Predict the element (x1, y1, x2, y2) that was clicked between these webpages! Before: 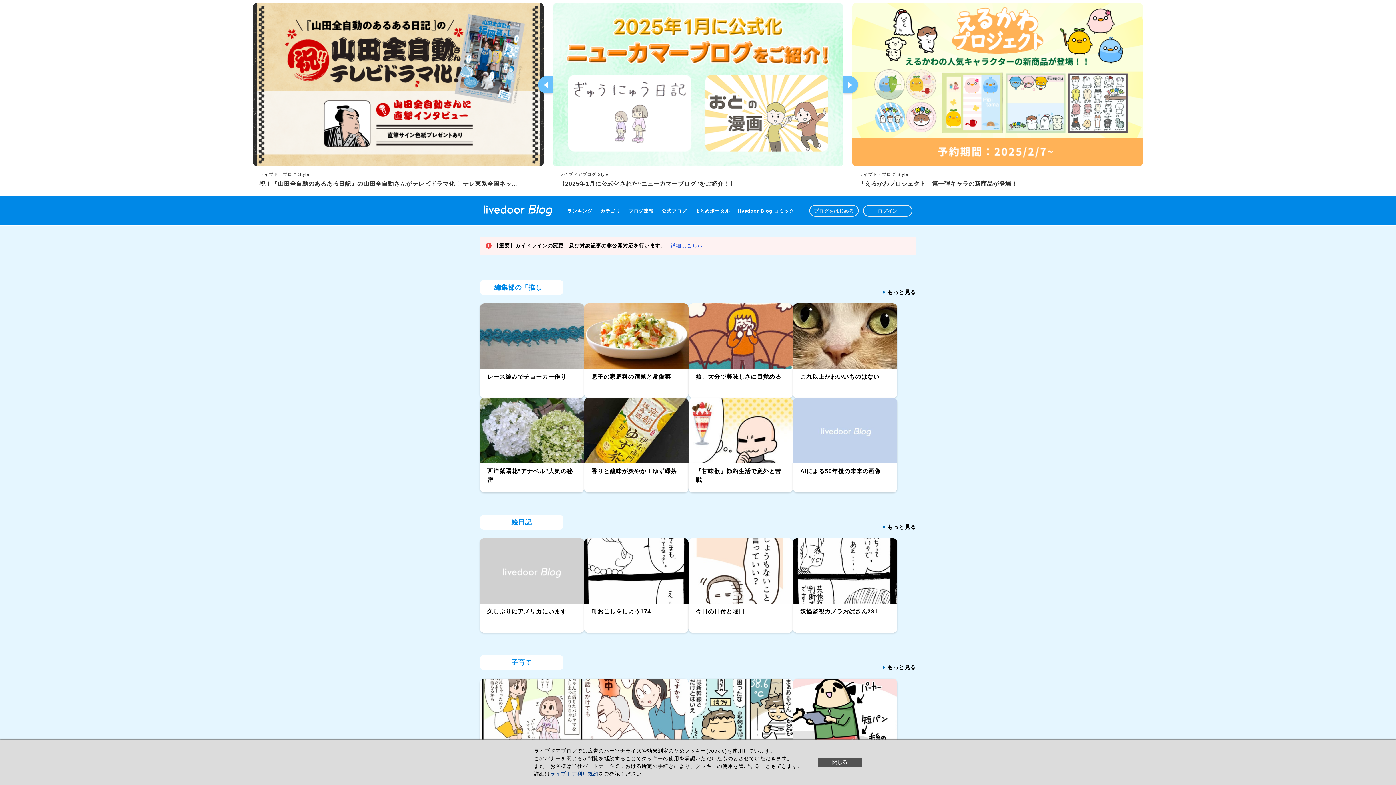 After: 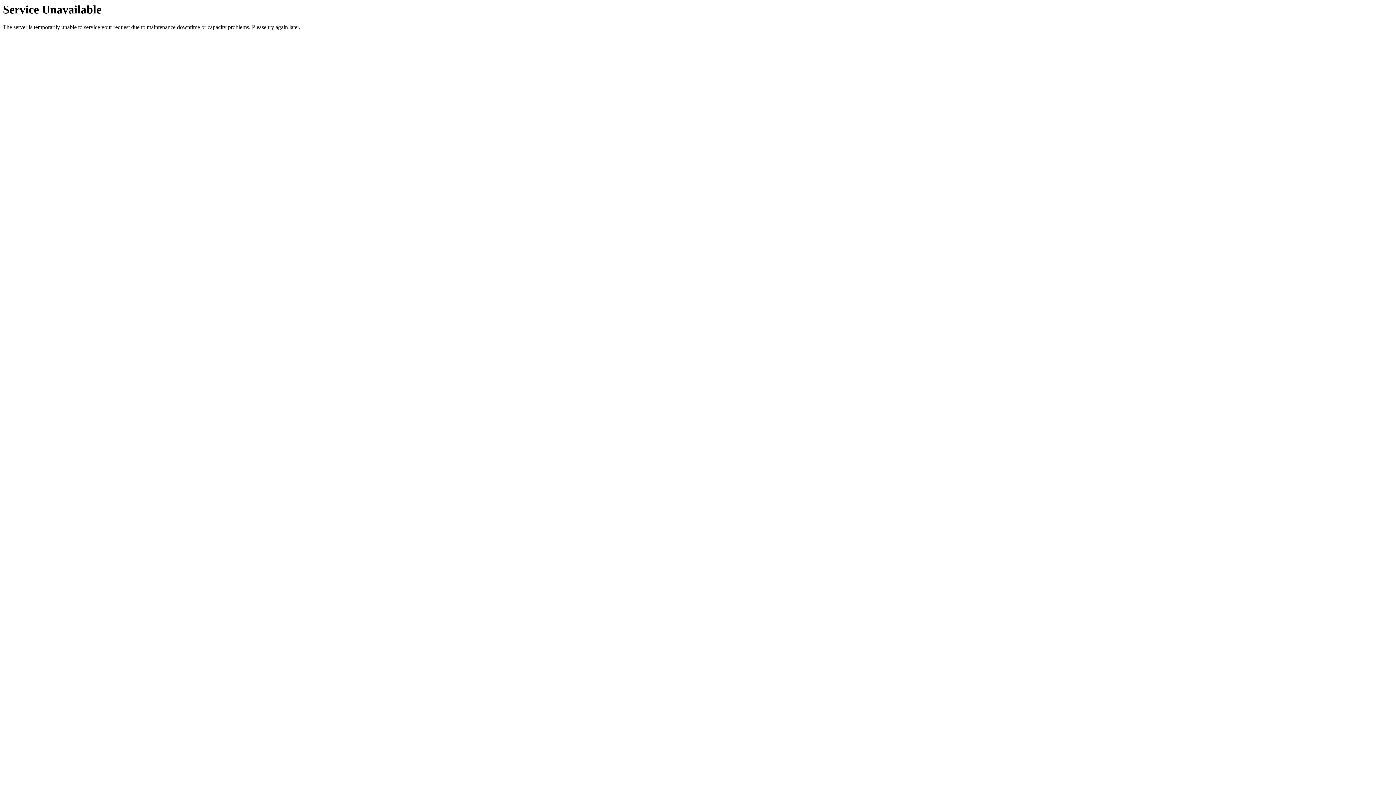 Action: bbox: (253, 161, 544, 167)